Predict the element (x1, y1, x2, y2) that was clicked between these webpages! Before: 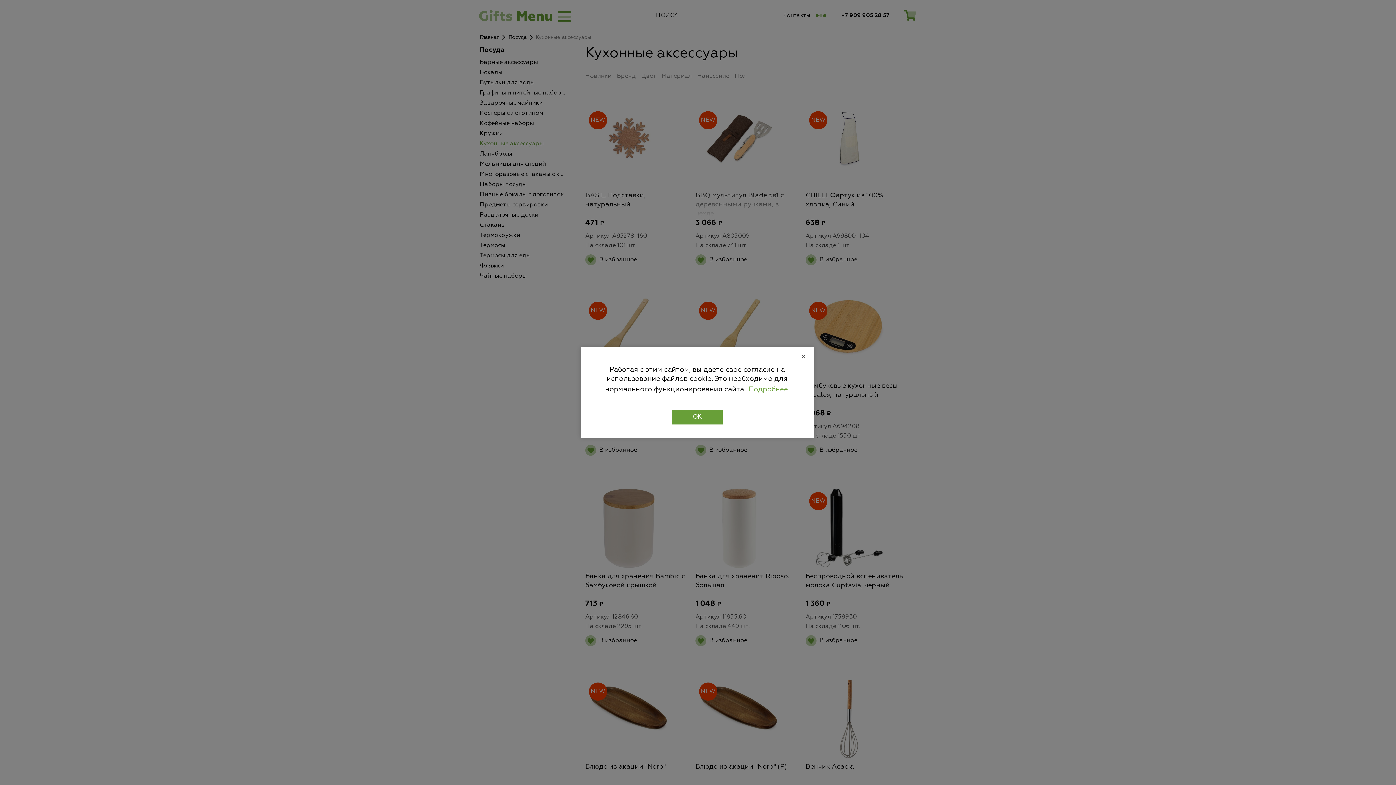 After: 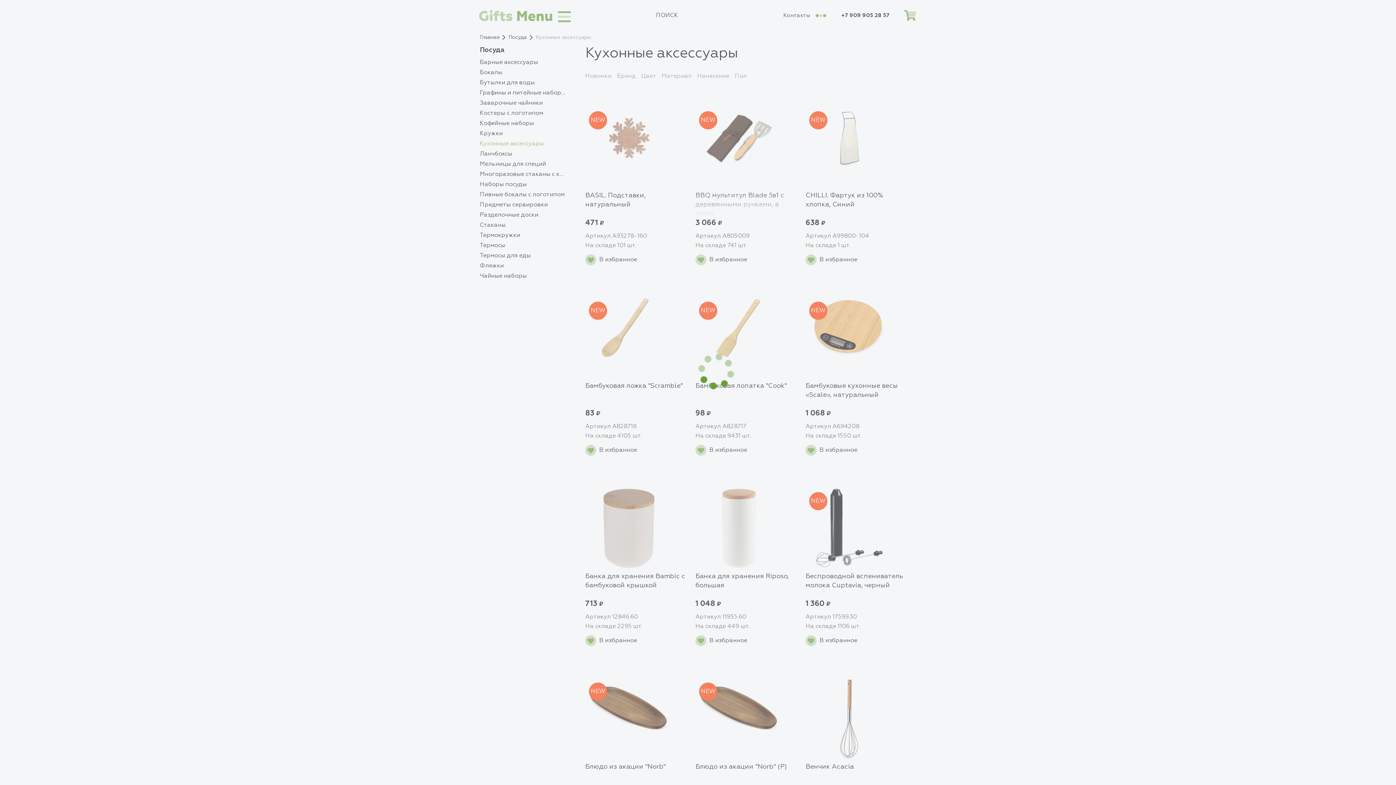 Action: bbox: (801, 352, 806, 363) label: Close